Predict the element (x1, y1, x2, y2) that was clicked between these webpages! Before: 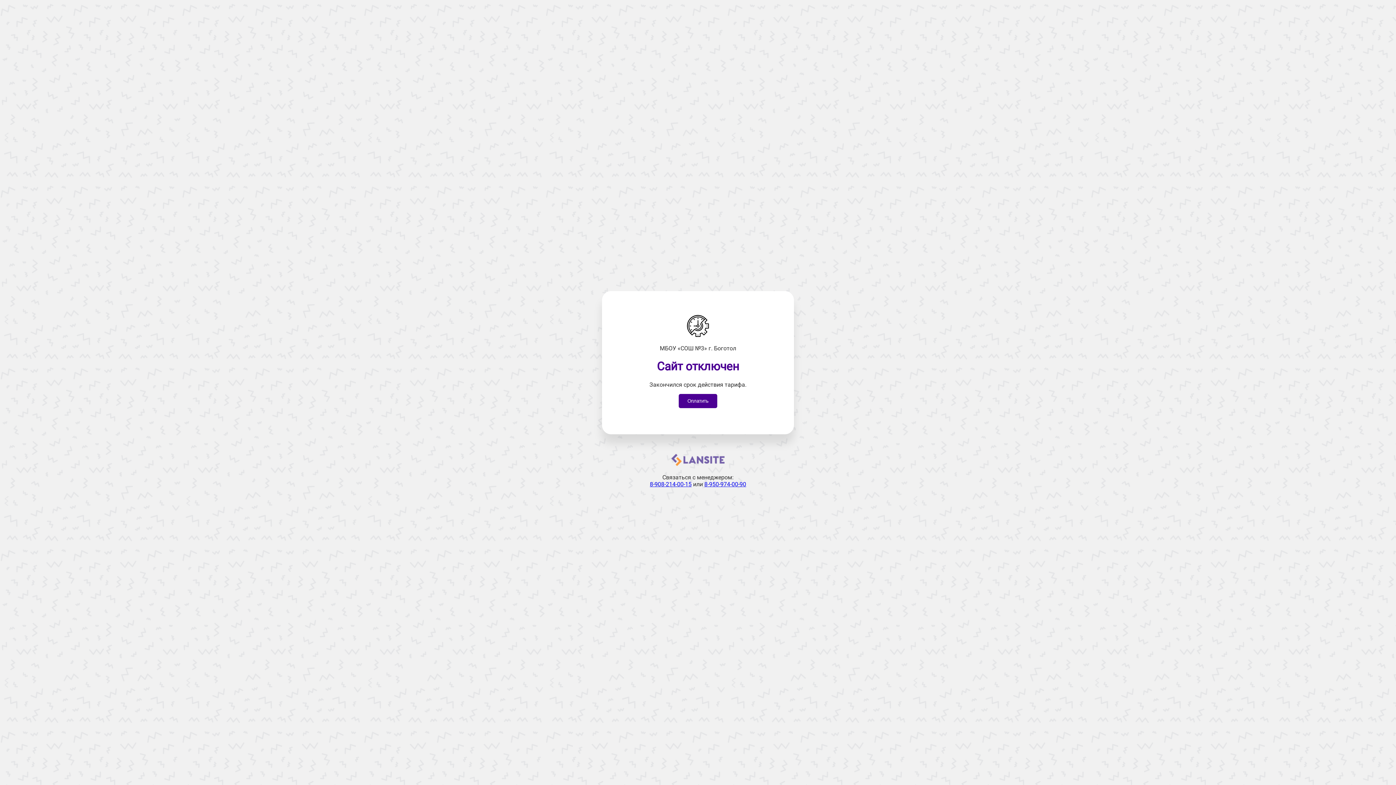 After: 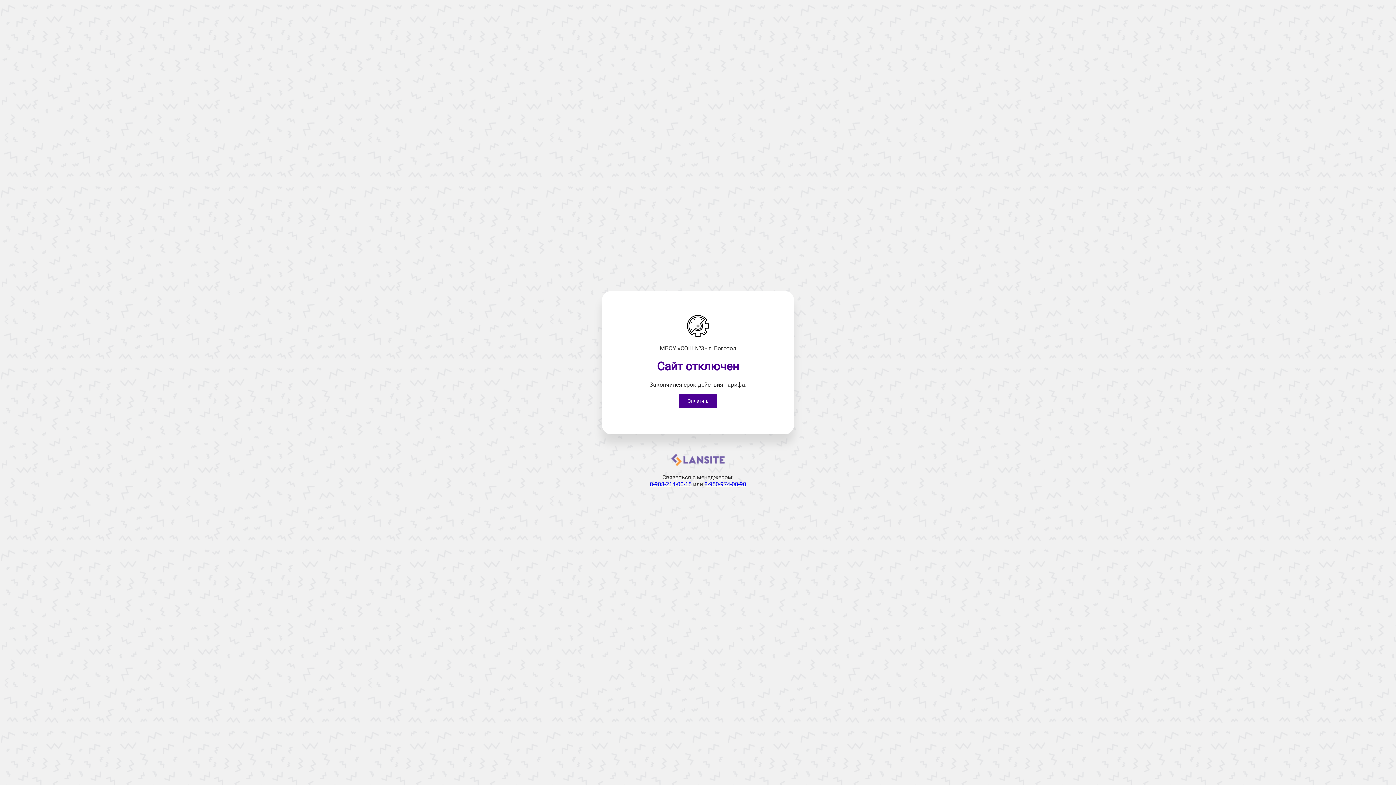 Action: label: 8-908-214-00-15 bbox: (650, 481, 691, 487)